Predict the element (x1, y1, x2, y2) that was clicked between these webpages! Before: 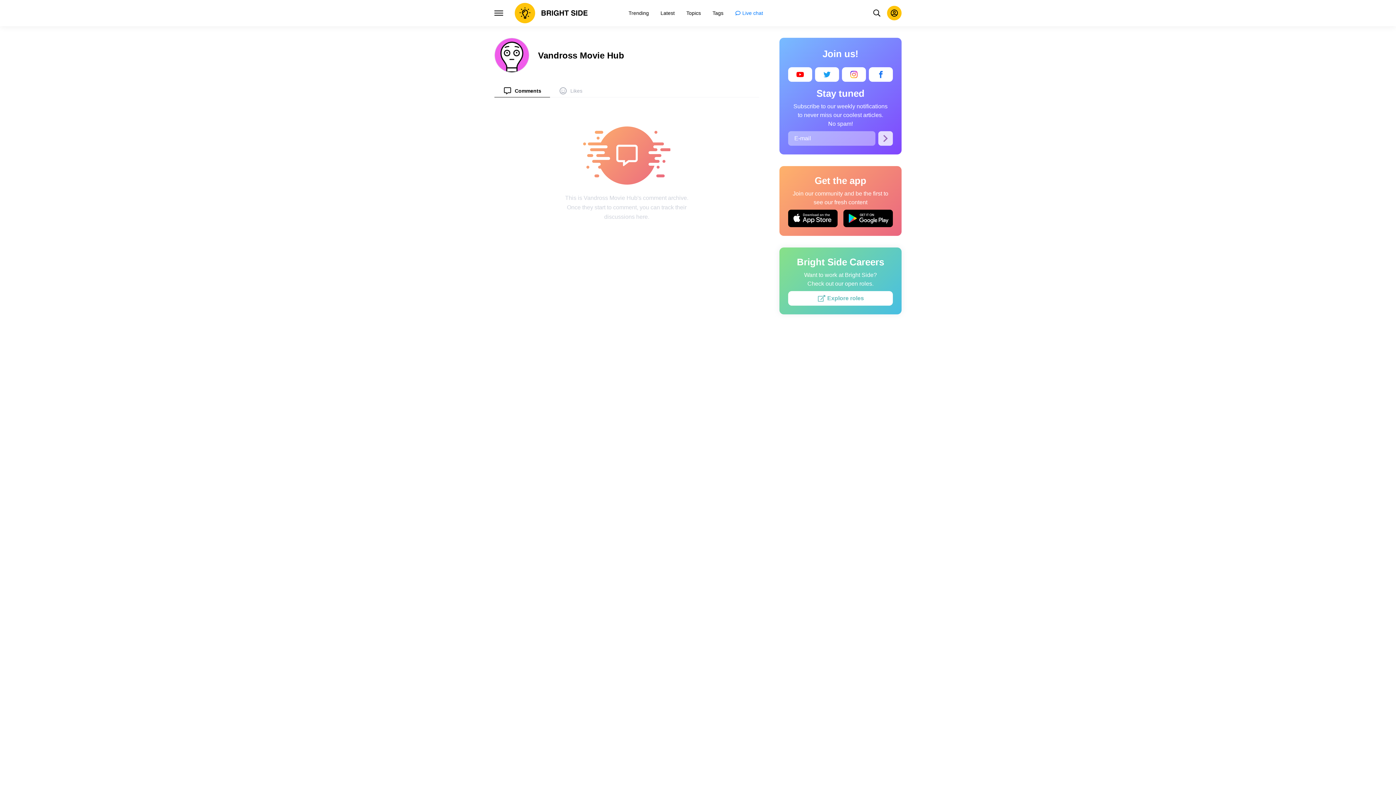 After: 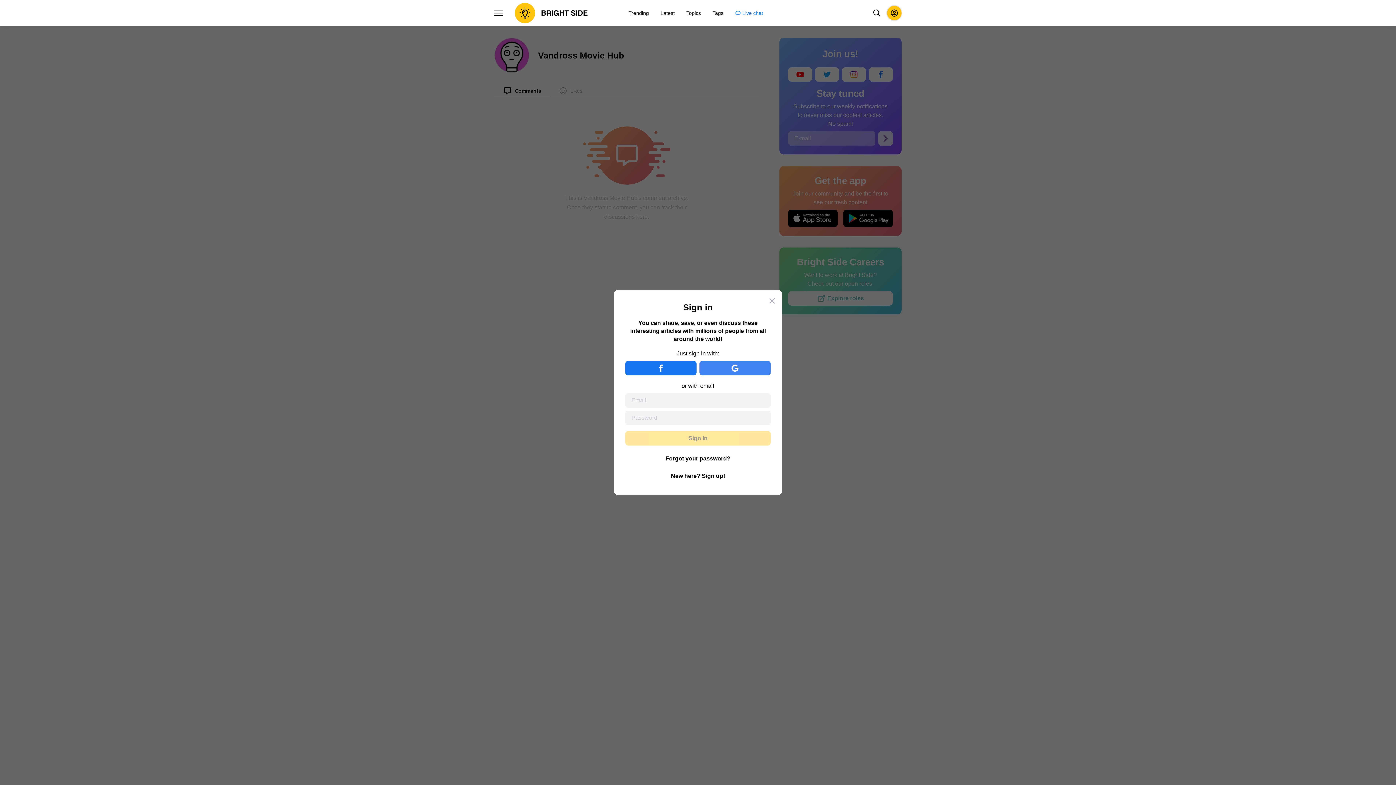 Action: bbox: (887, 5, 901, 20)